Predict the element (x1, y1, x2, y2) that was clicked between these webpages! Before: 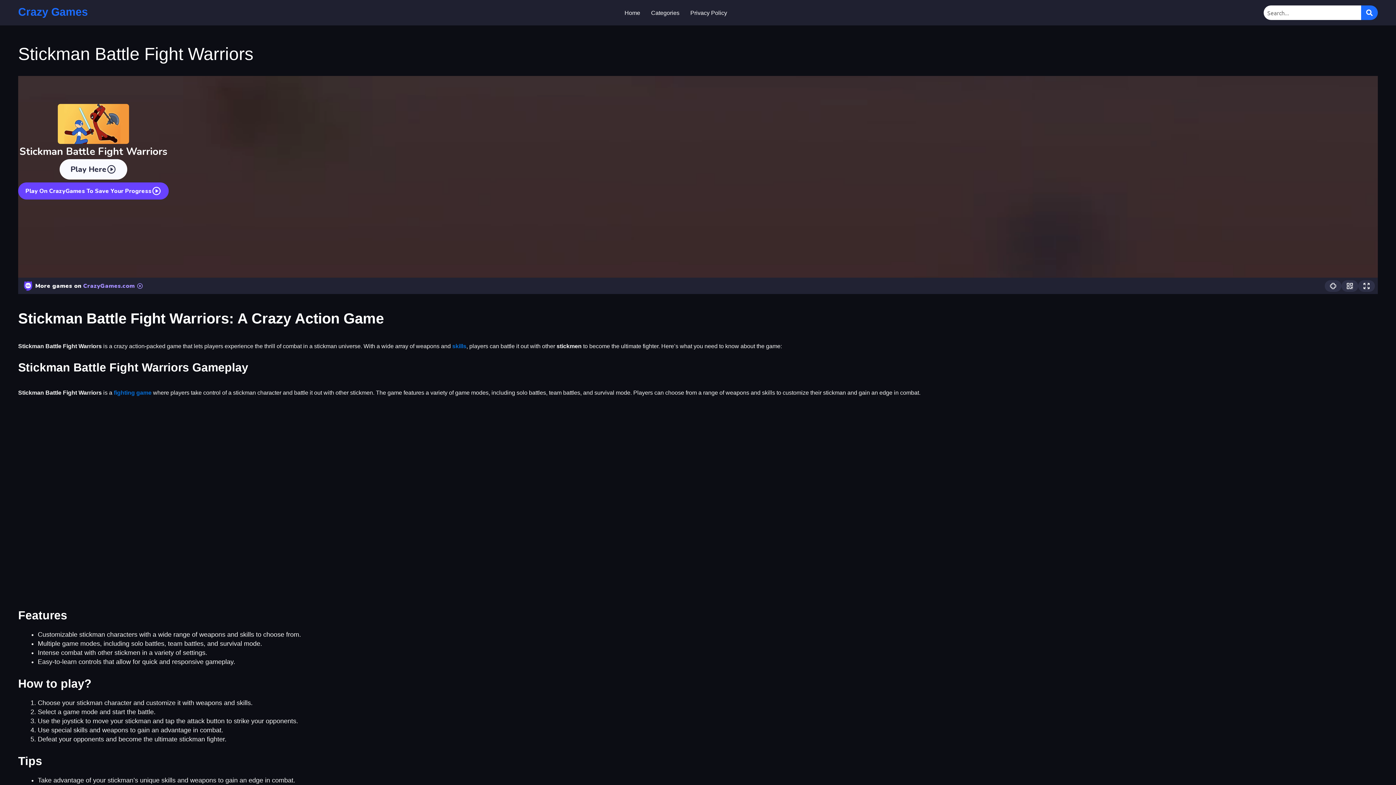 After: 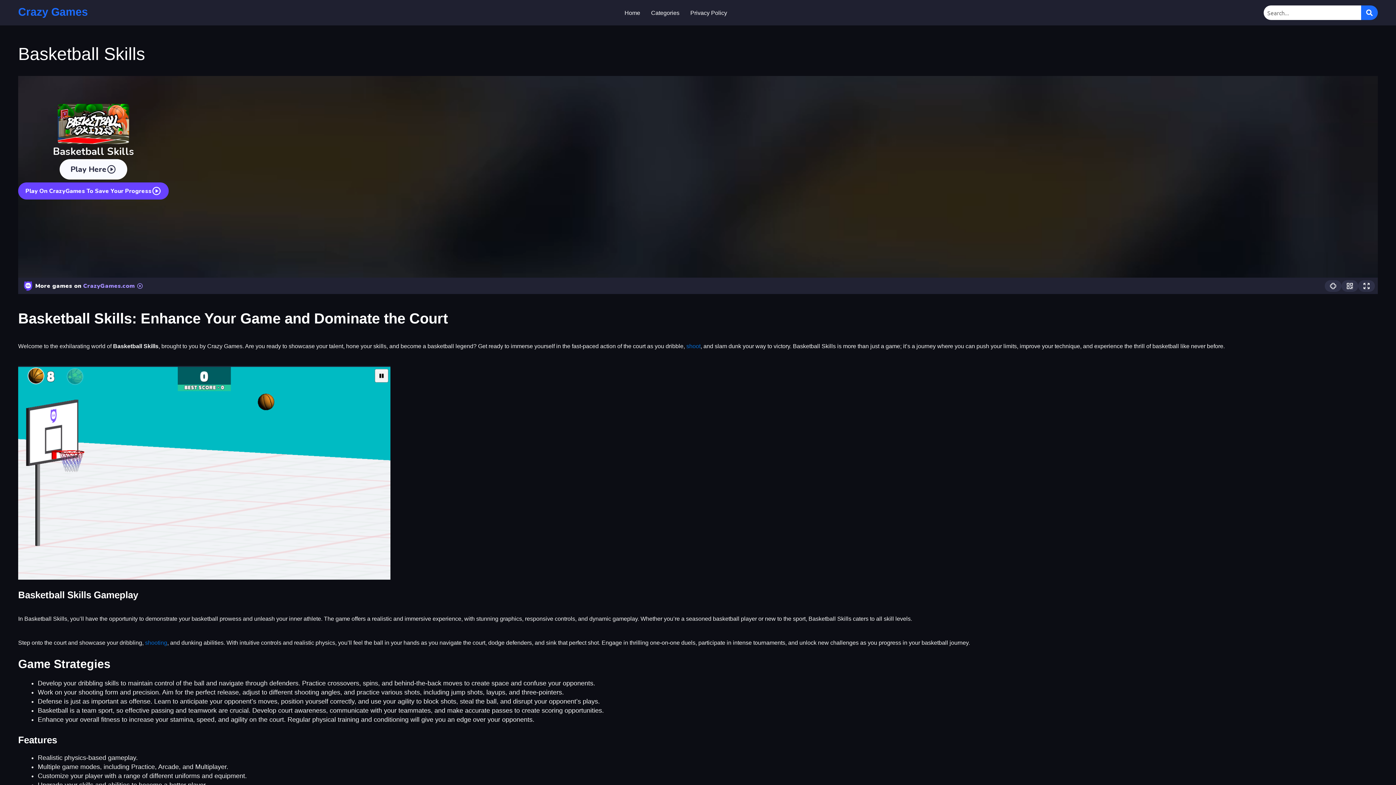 Action: label: skills bbox: (452, 343, 466, 349)